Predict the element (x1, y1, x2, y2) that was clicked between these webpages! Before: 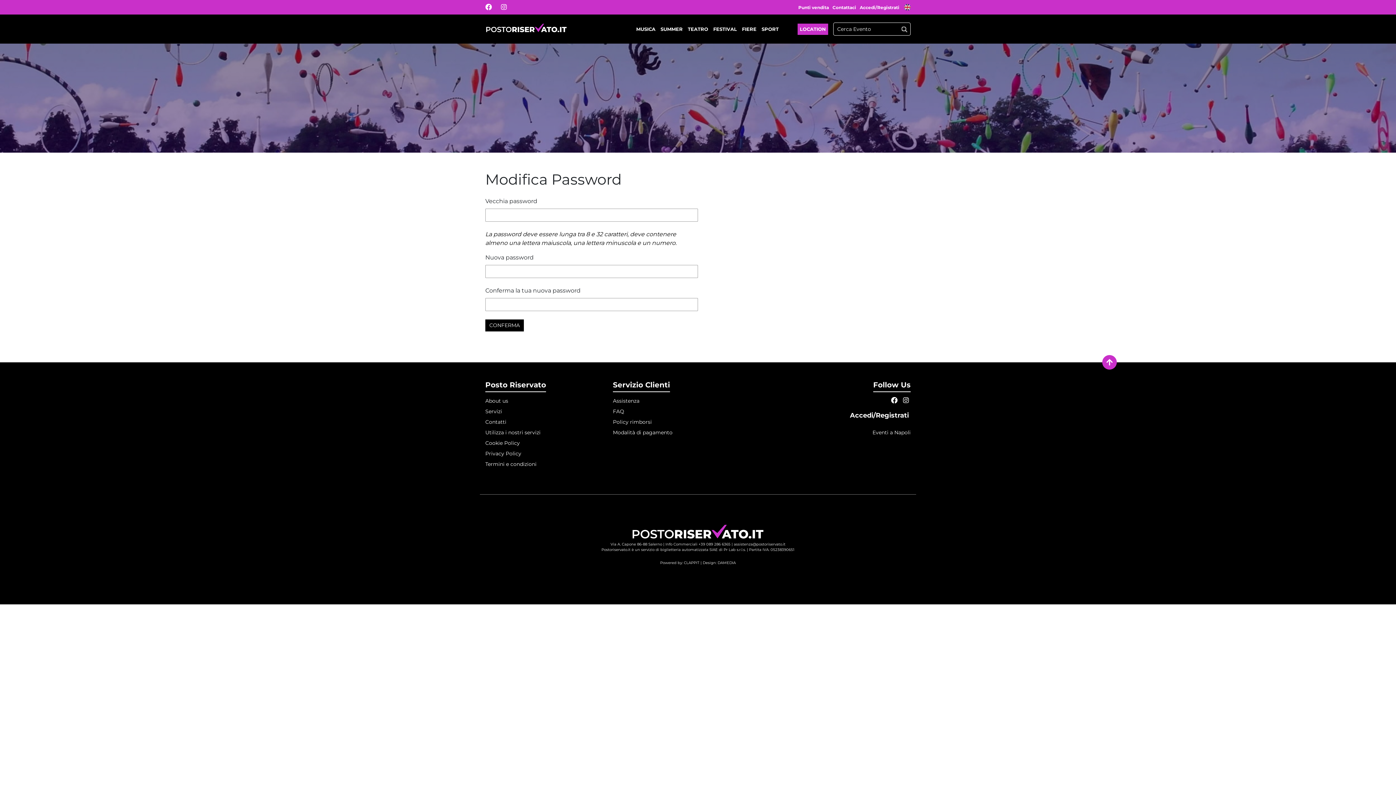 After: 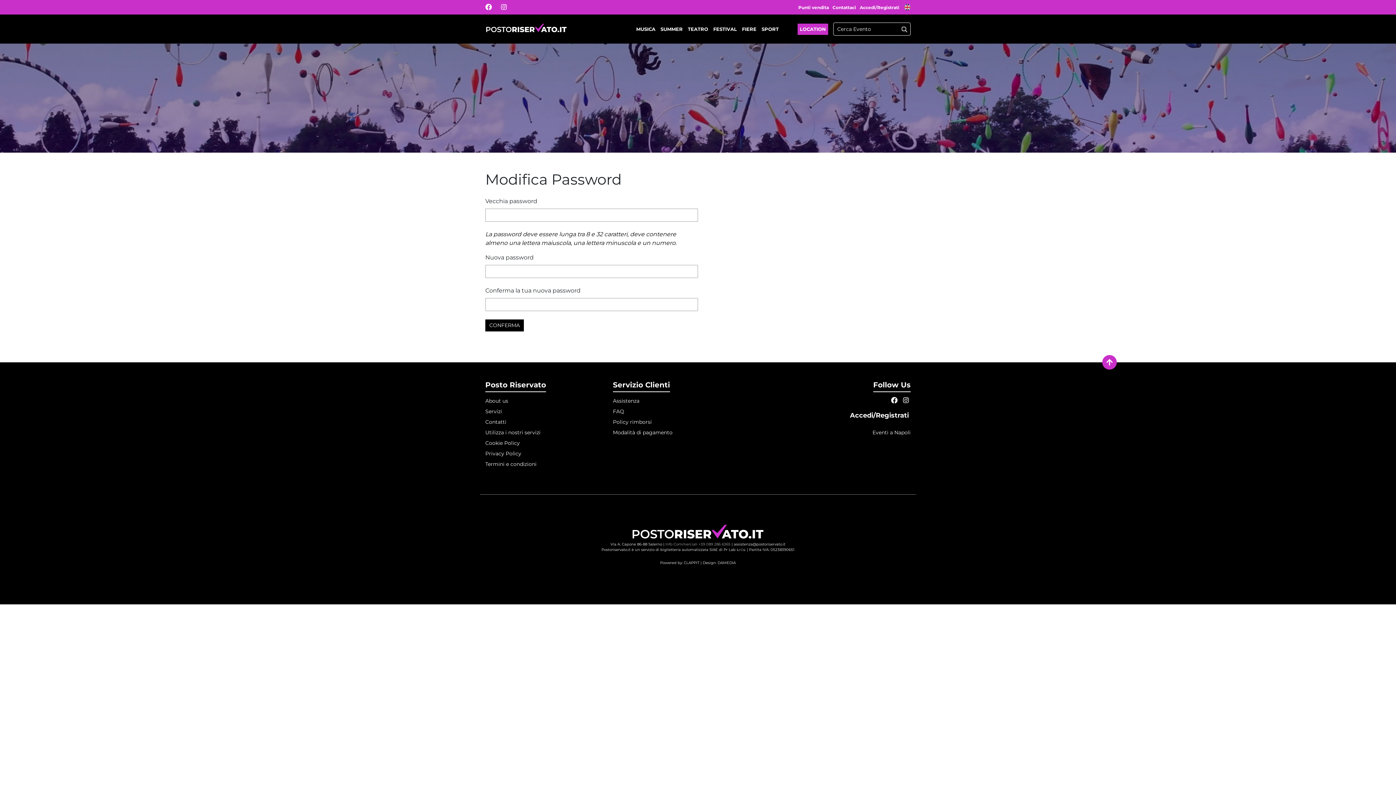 Action: label: Info Commerciali +39 089 286 6365 bbox: (665, 542, 730, 546)